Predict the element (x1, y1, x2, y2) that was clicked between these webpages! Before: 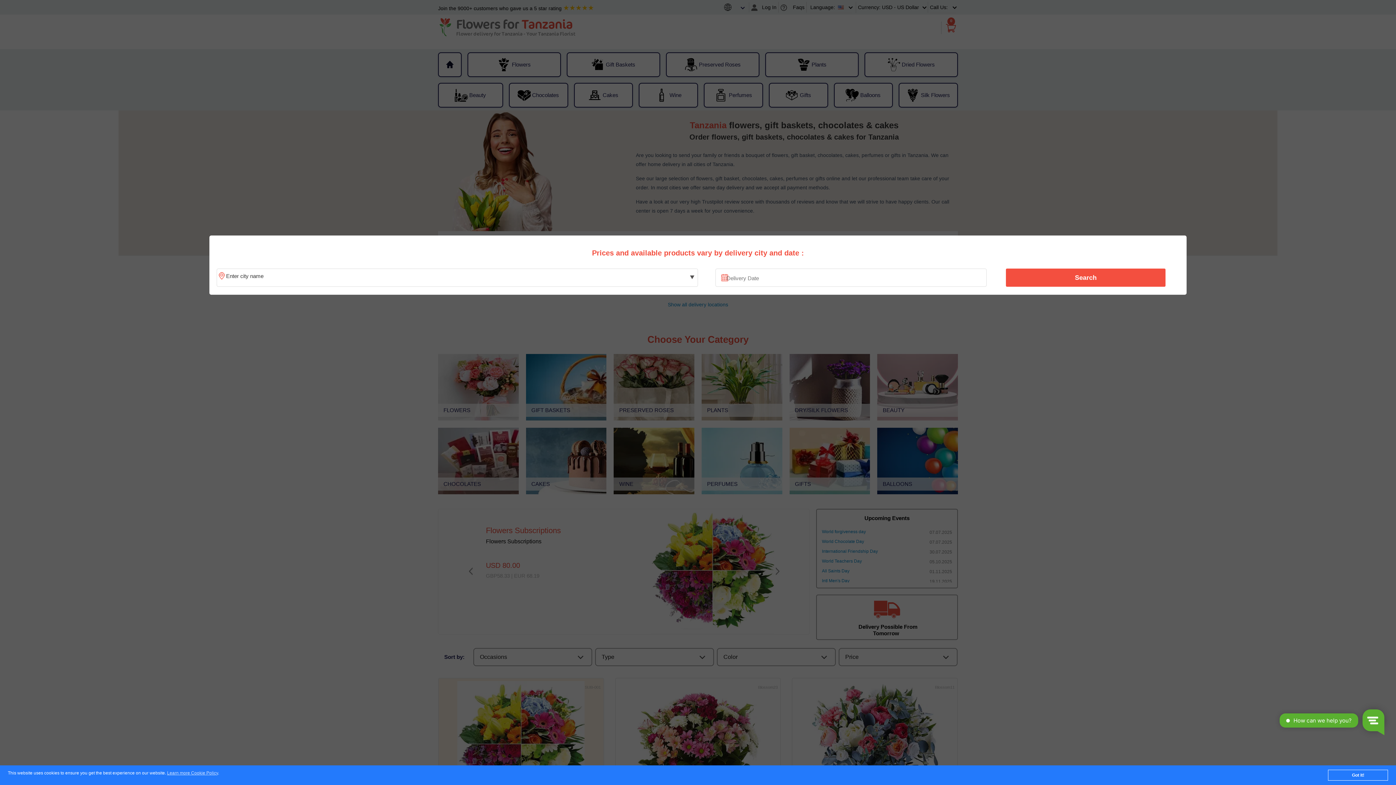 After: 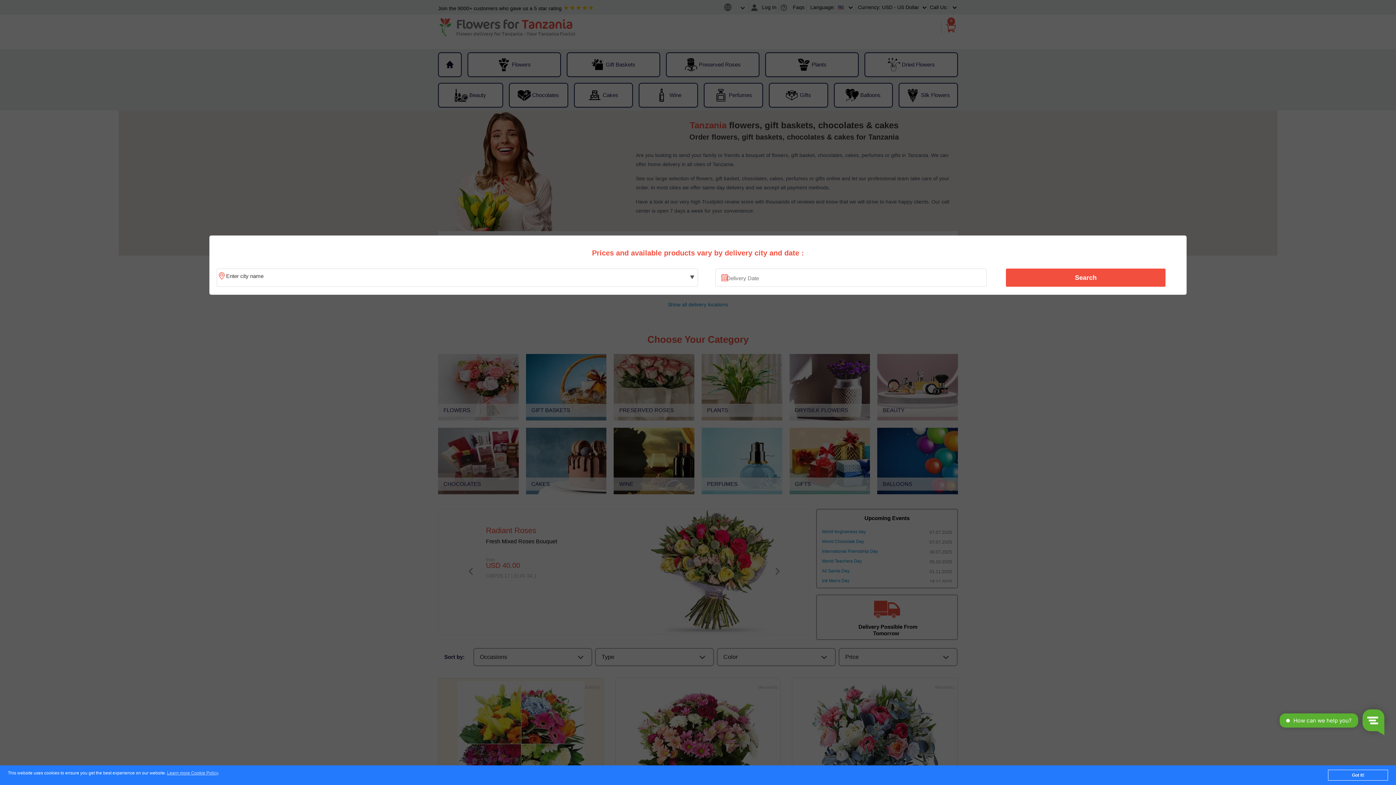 Action: label: Search bbox: (1010, 270, 1161, 285)